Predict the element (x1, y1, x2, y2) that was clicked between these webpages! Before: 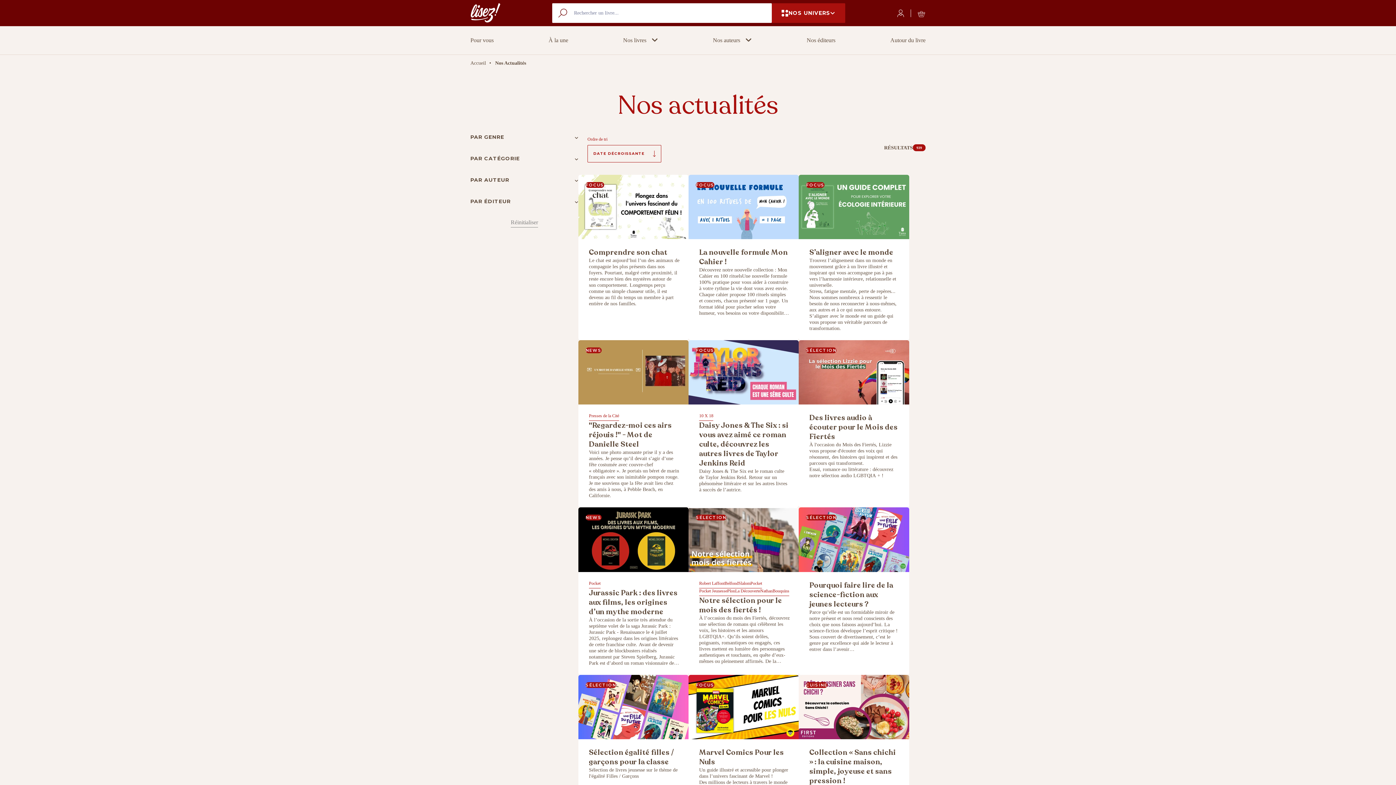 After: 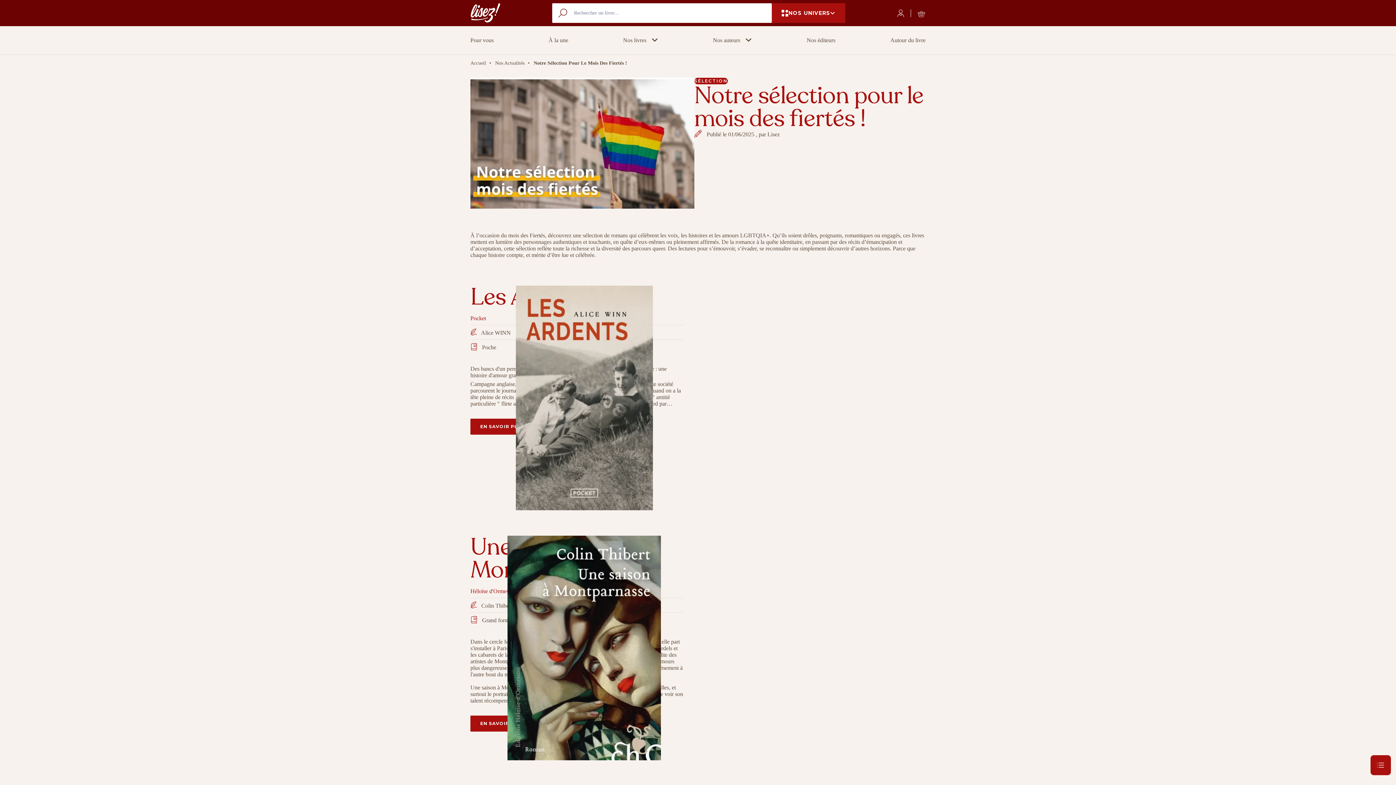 Action: bbox: (699, 595, 782, 615) label: Notre sélection pour le mois des fiertés !